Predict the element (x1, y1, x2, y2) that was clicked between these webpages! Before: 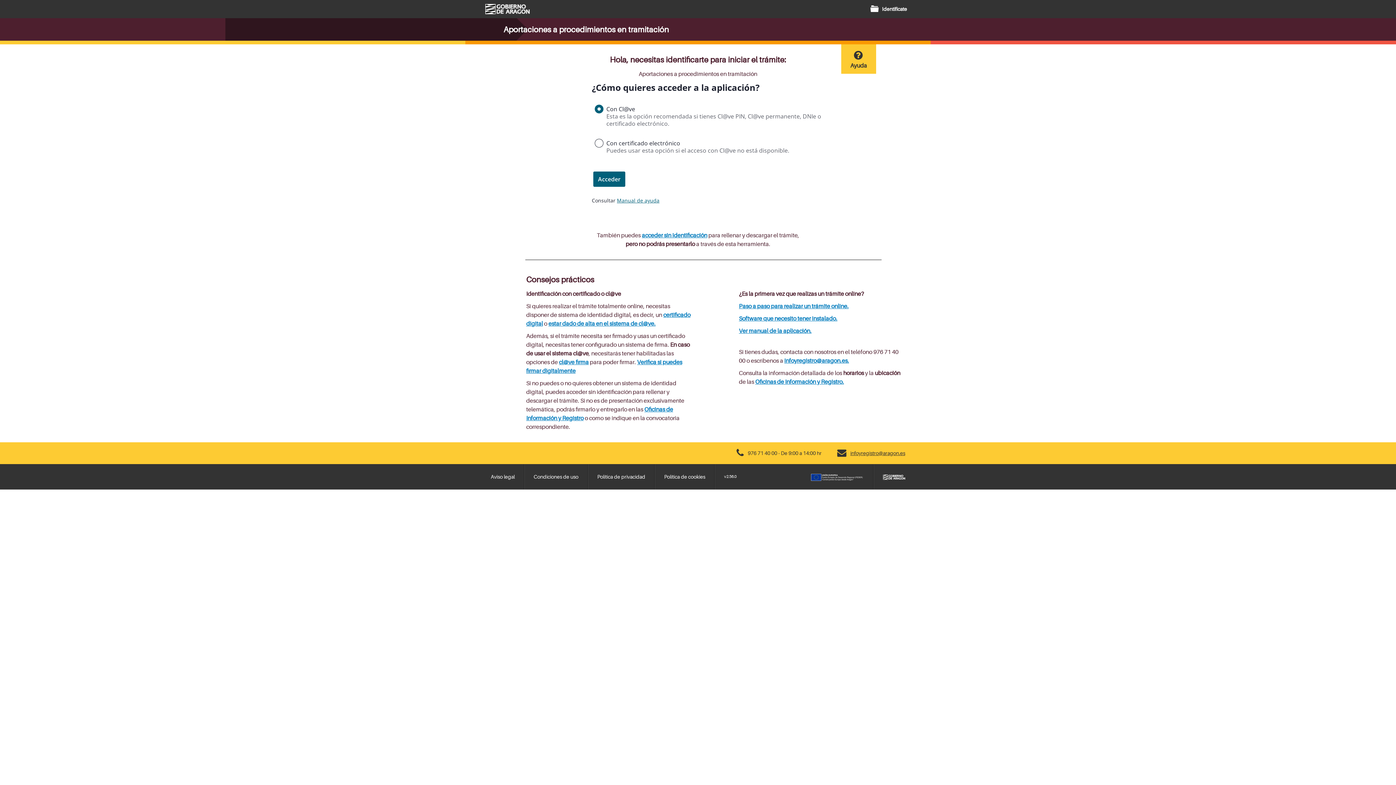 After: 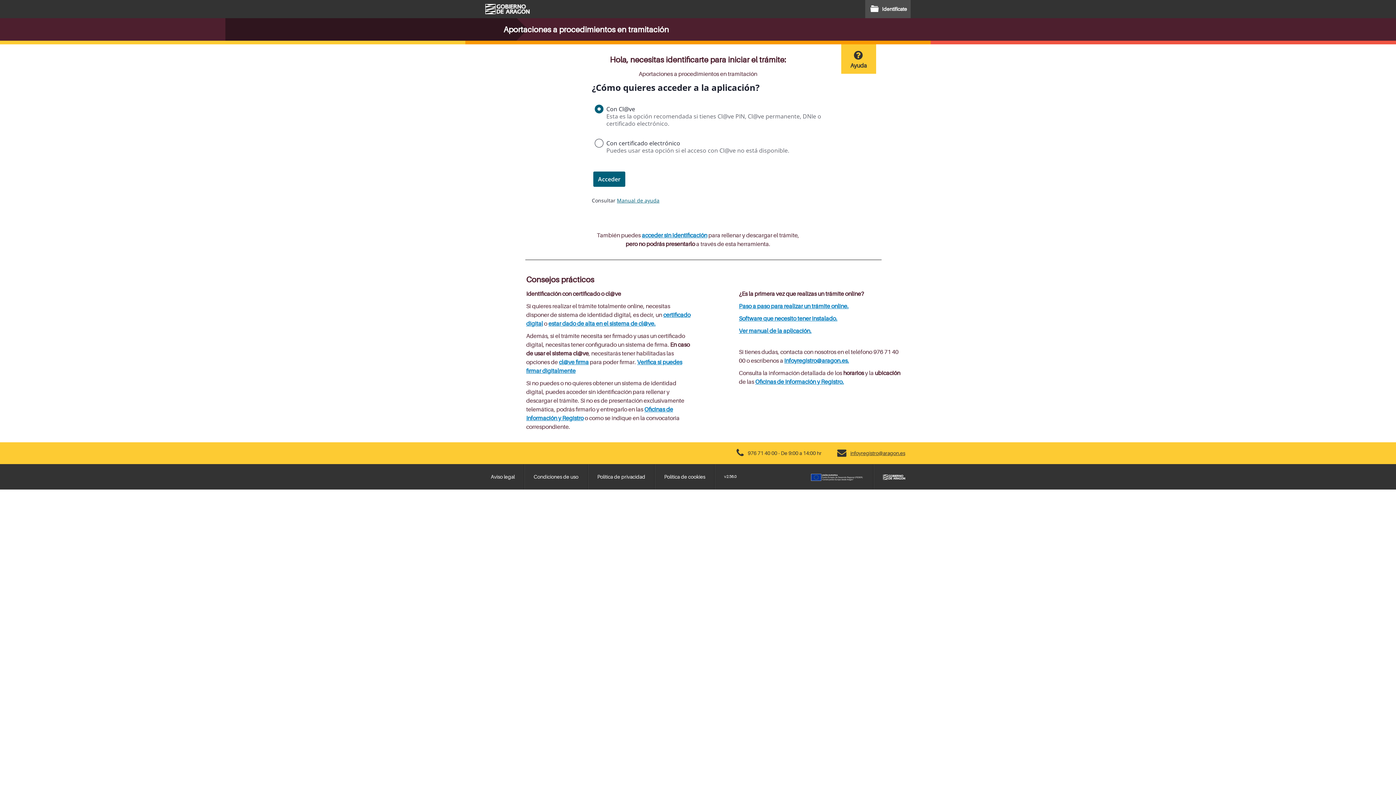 Action: bbox: (865, 0, 910, 18) label: Identifícate